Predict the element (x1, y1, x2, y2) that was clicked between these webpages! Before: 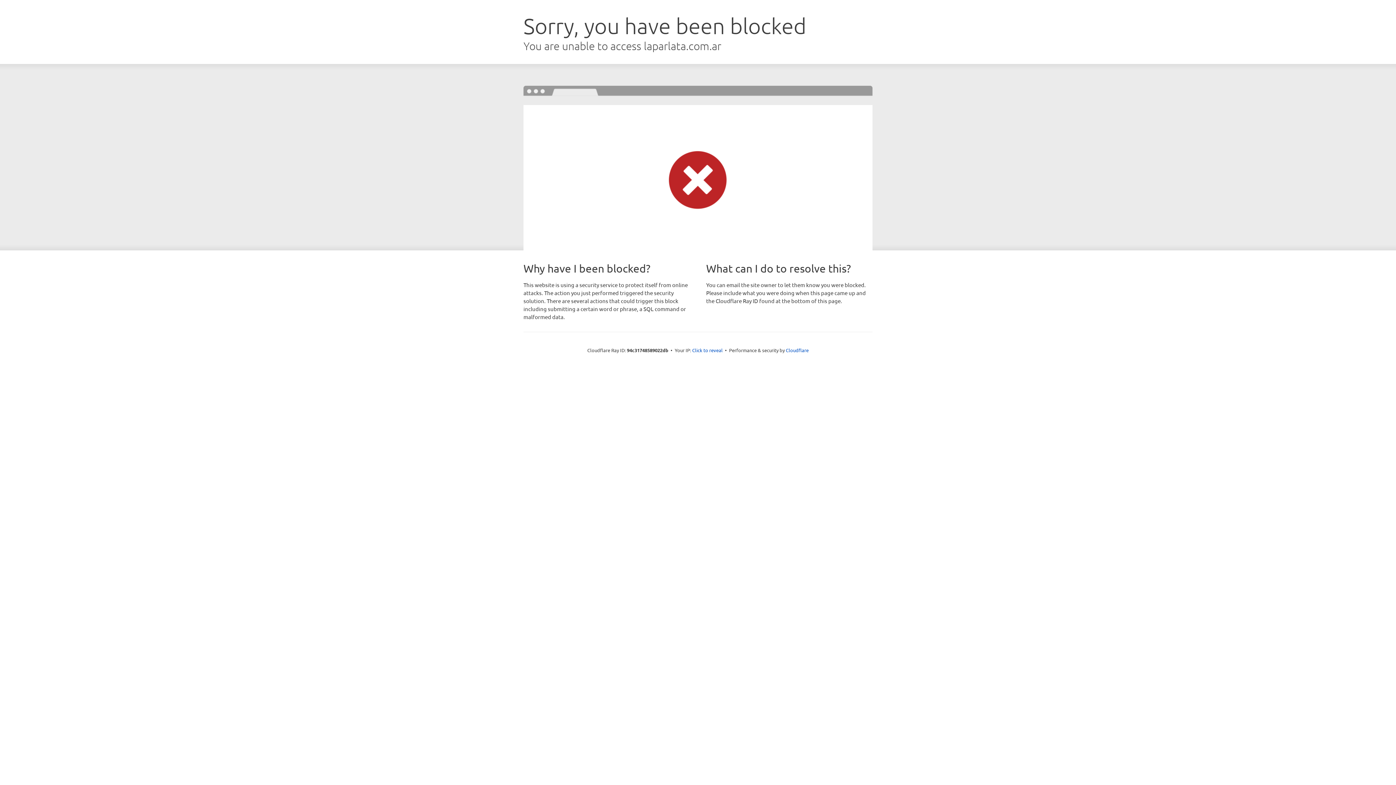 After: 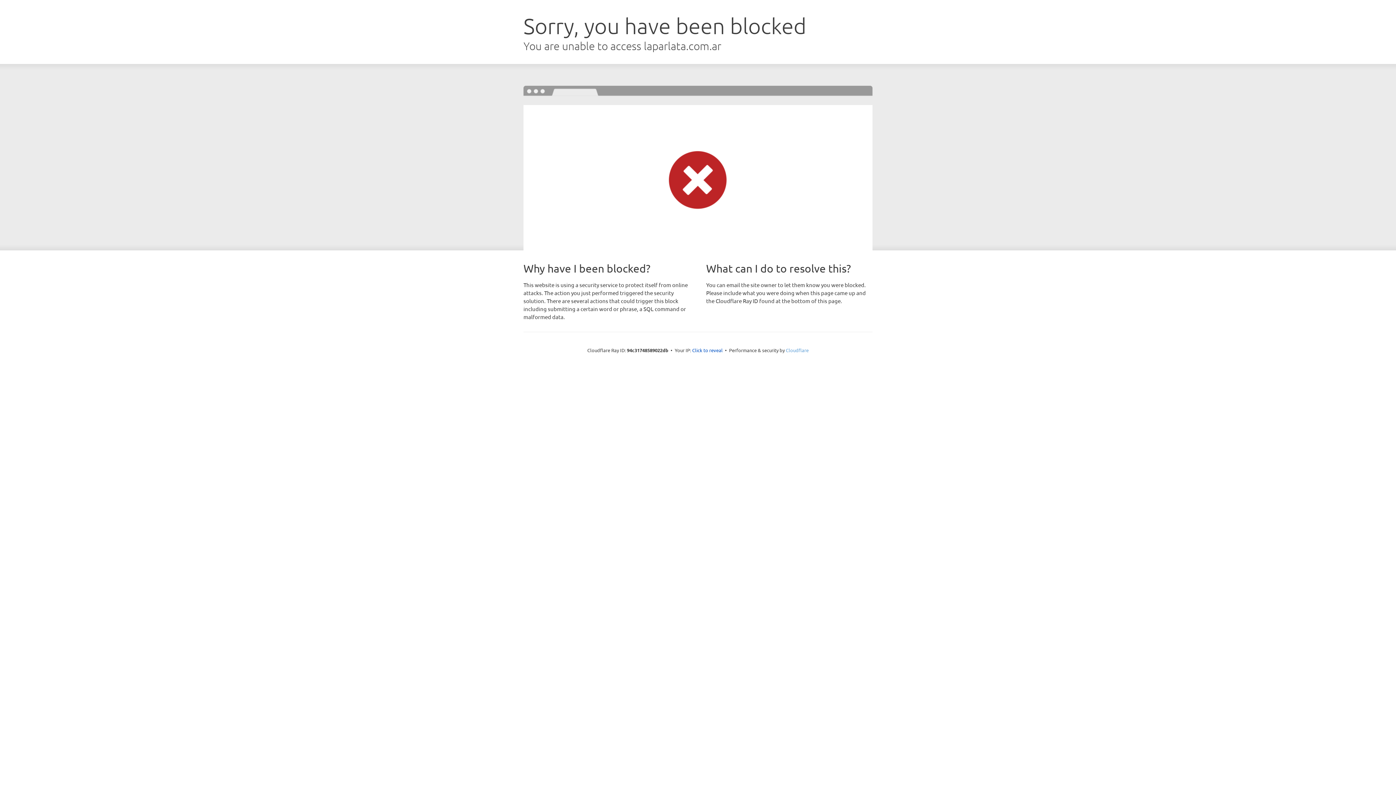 Action: bbox: (786, 347, 808, 353) label: Cloudflare